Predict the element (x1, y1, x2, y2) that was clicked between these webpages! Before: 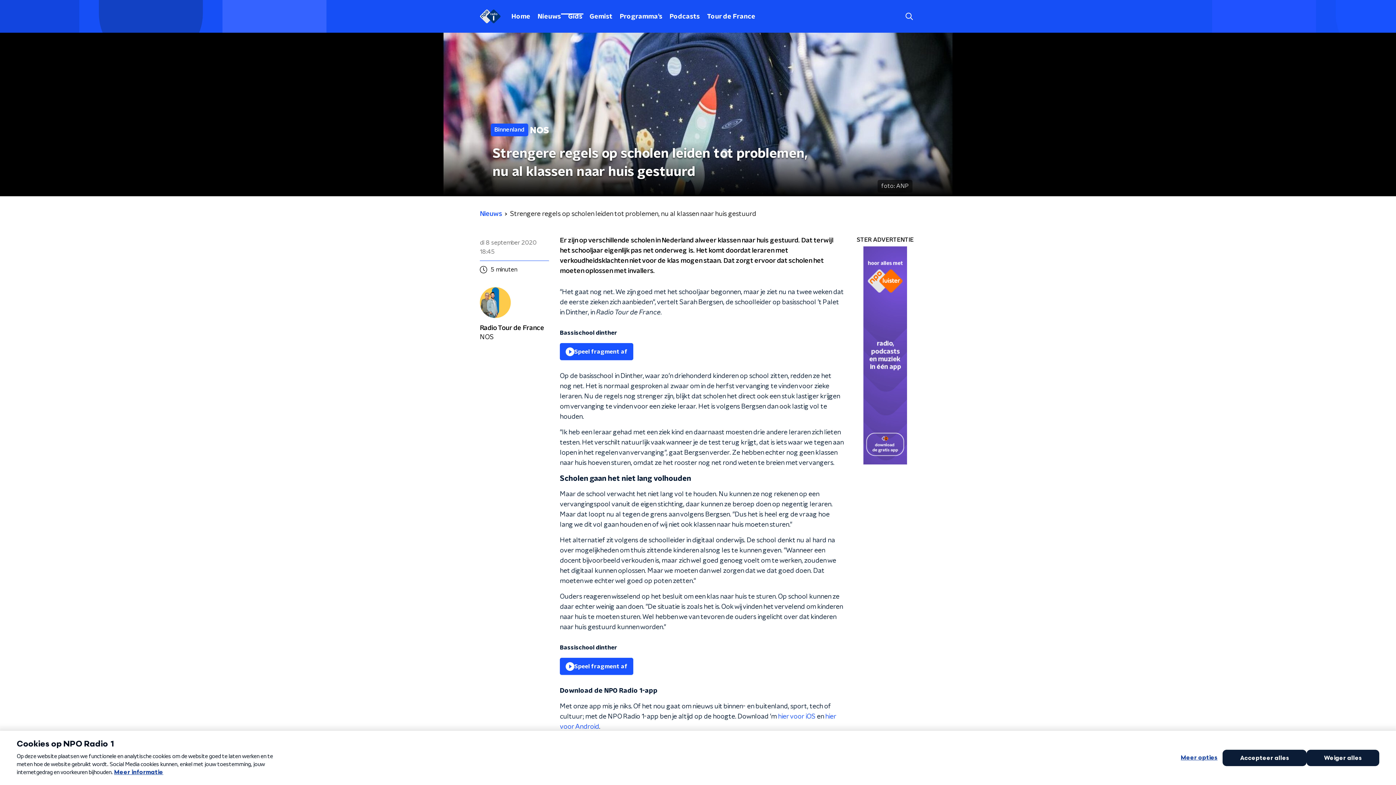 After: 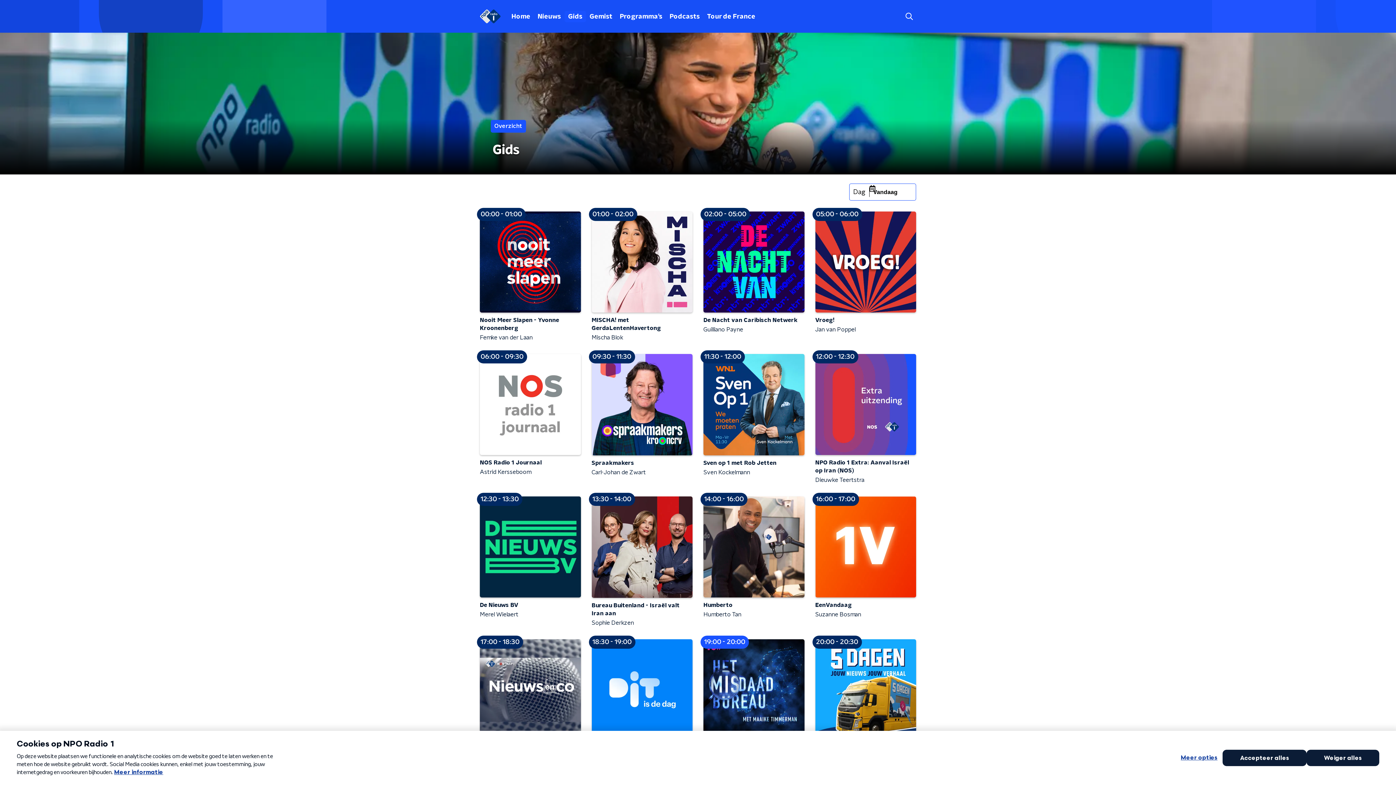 Action: label: Gids bbox: (564, 10, 586, 22)